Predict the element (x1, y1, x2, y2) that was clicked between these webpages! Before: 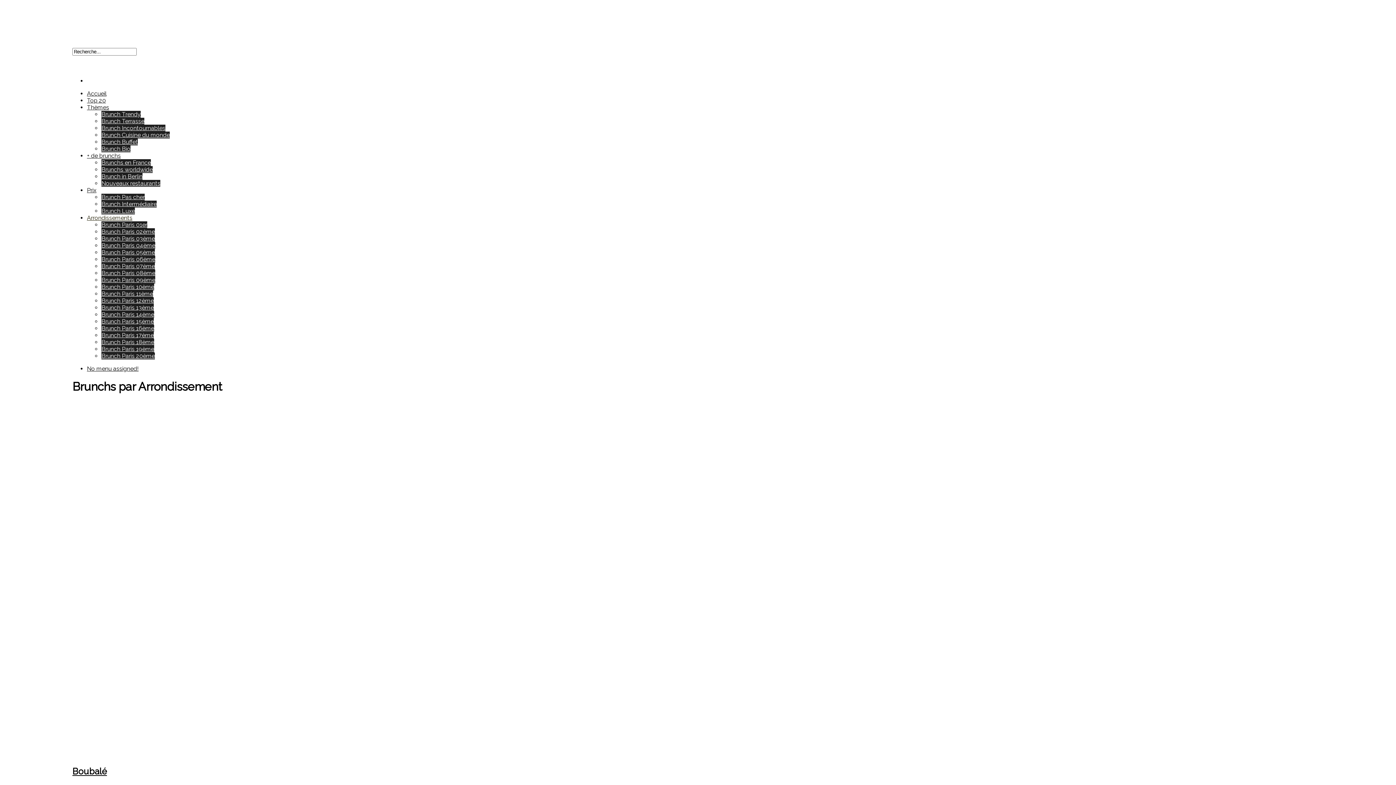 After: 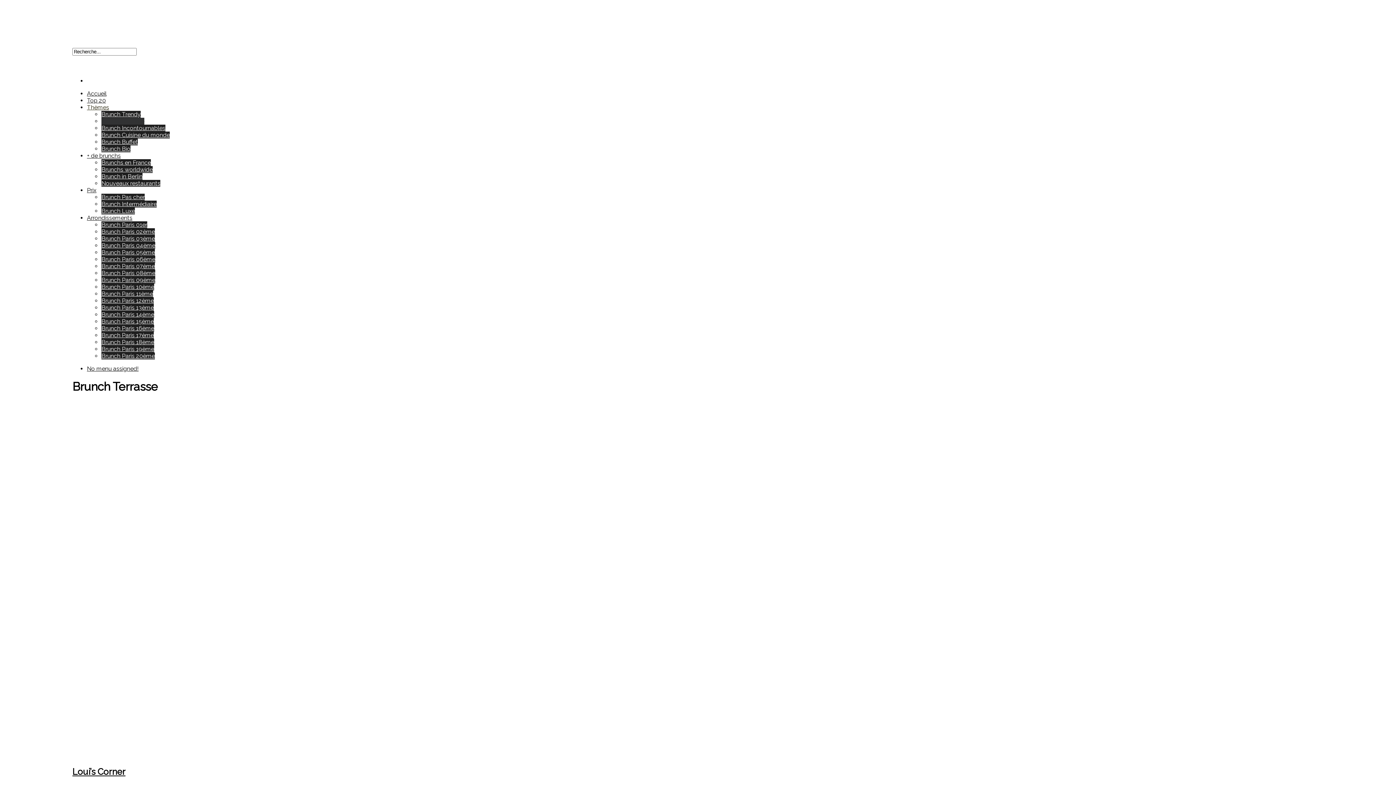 Action: label: Brunch Terrasse bbox: (101, 117, 144, 124)